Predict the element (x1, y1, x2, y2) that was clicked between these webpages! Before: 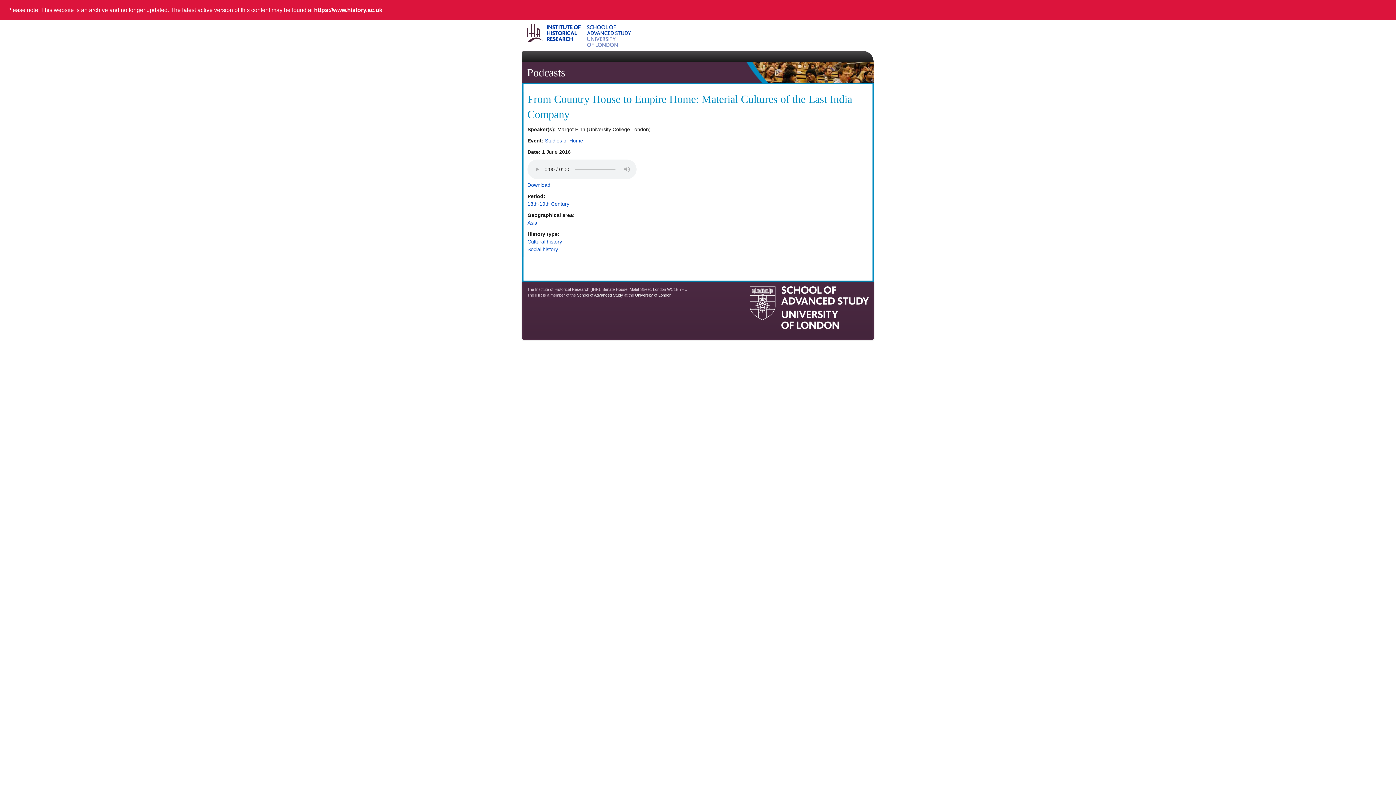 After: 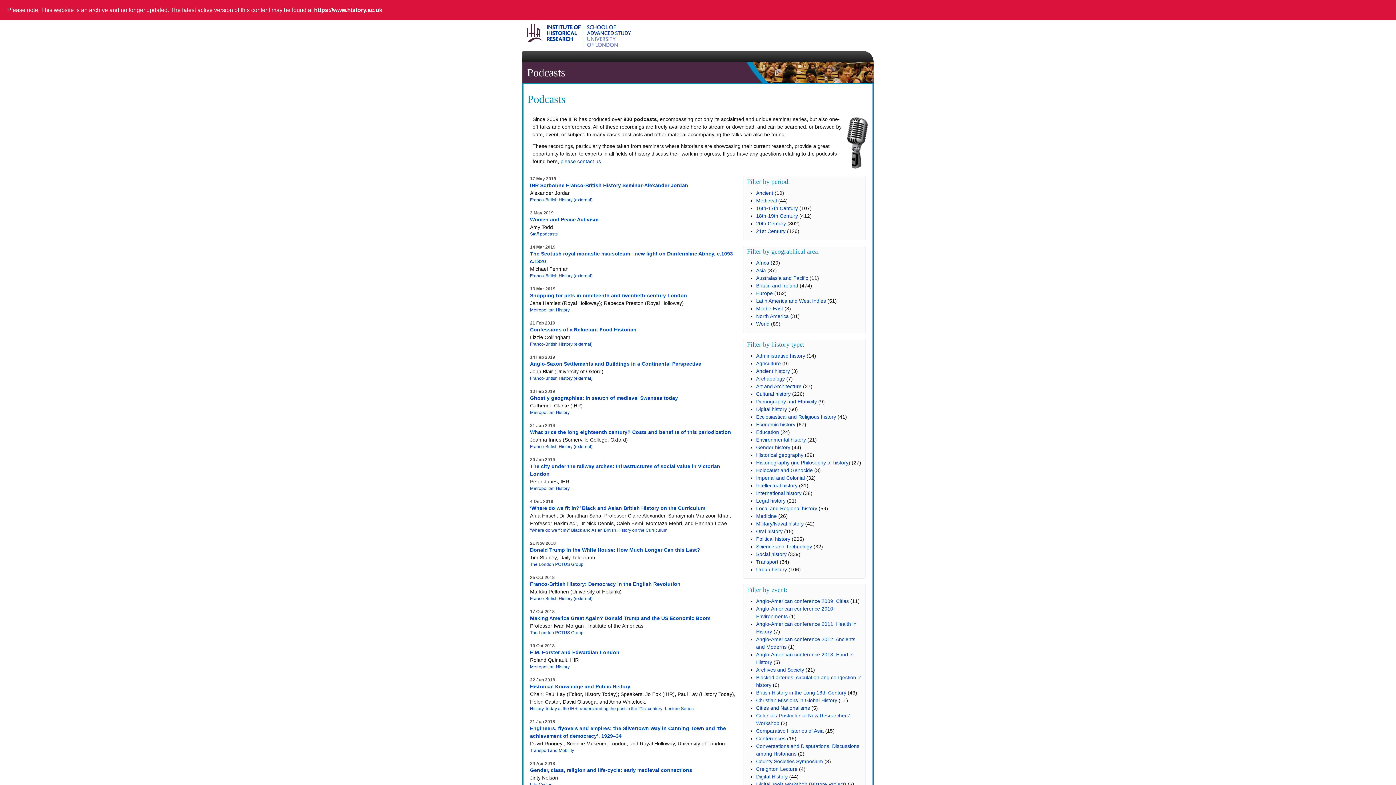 Action: bbox: (527, 66, 565, 78) label: Podcasts